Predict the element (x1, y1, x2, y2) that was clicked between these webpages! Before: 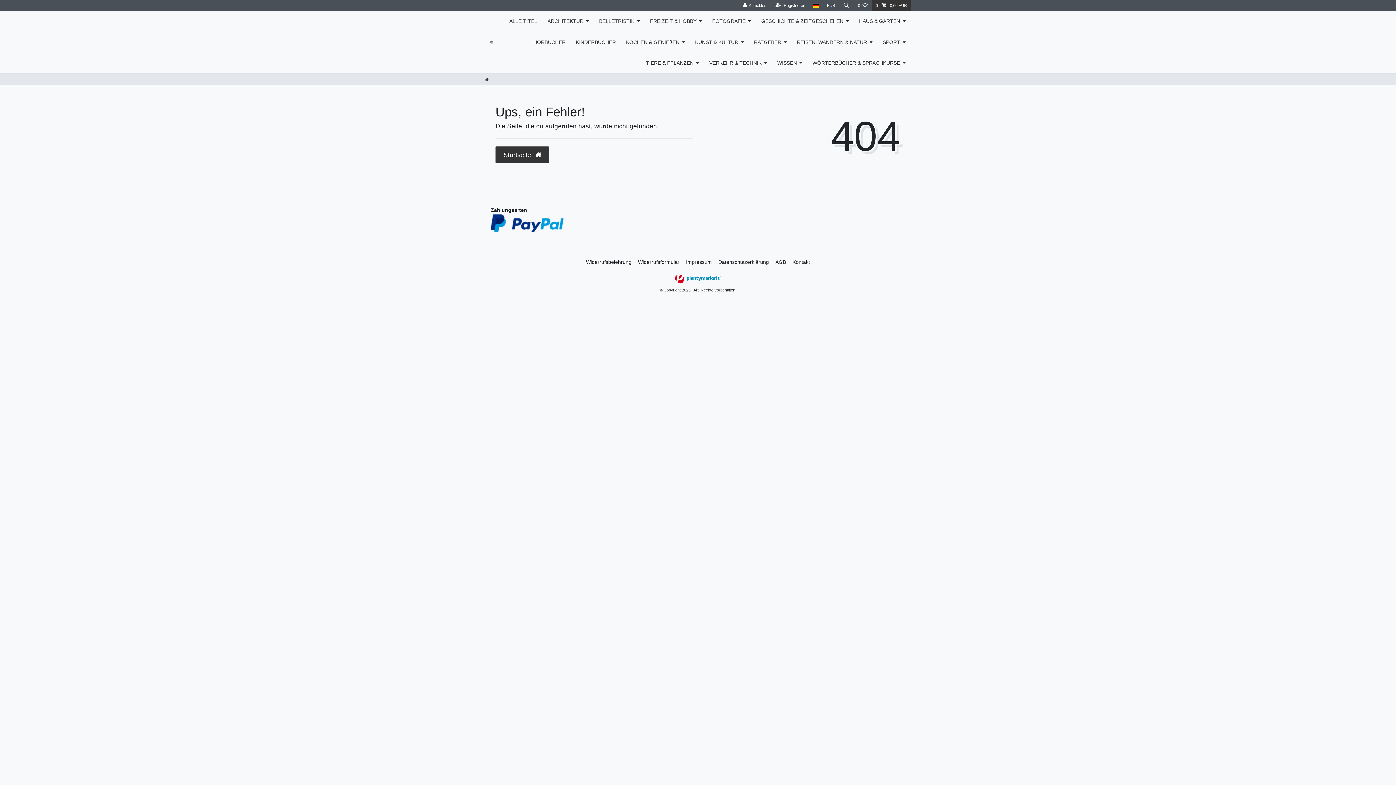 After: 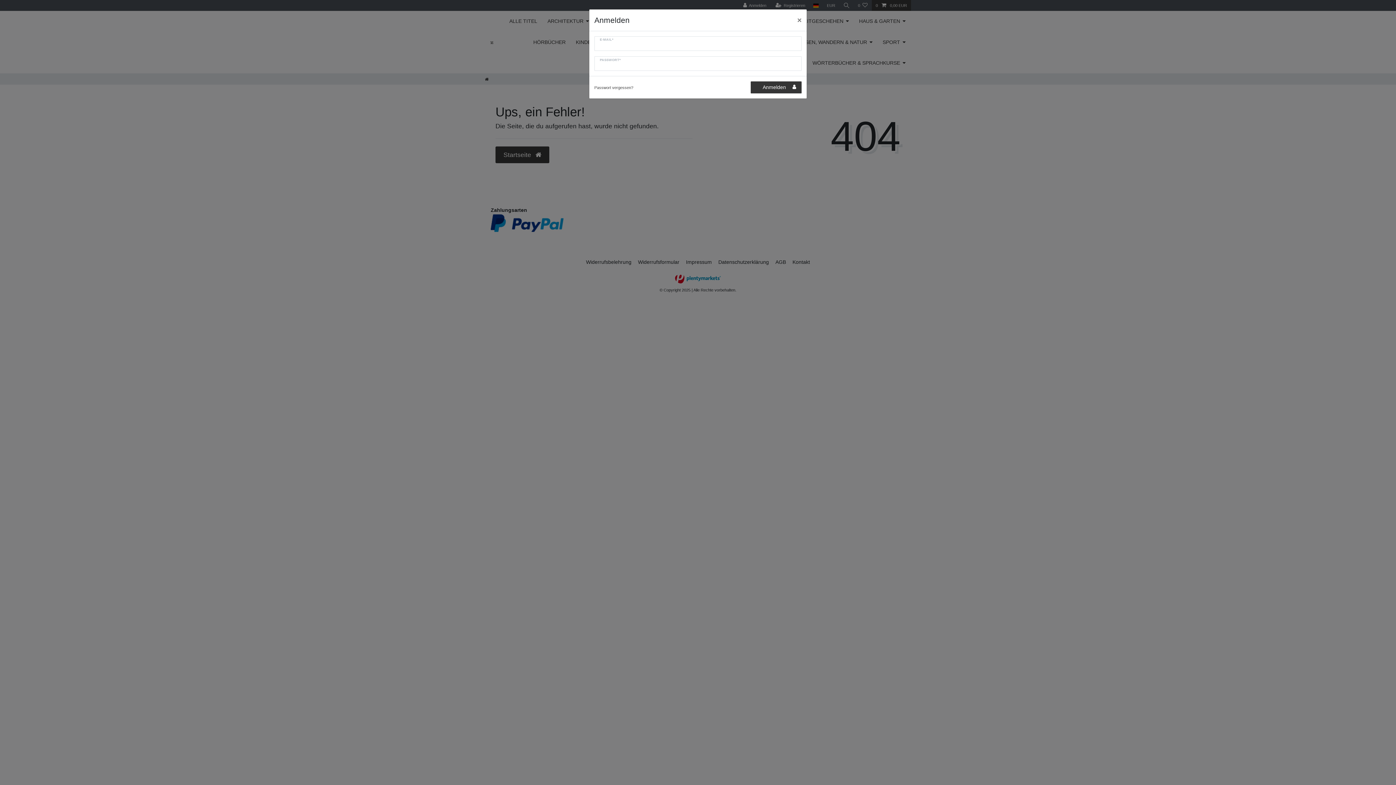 Action: bbox: (739, 0, 770, 10) label: Anmelden